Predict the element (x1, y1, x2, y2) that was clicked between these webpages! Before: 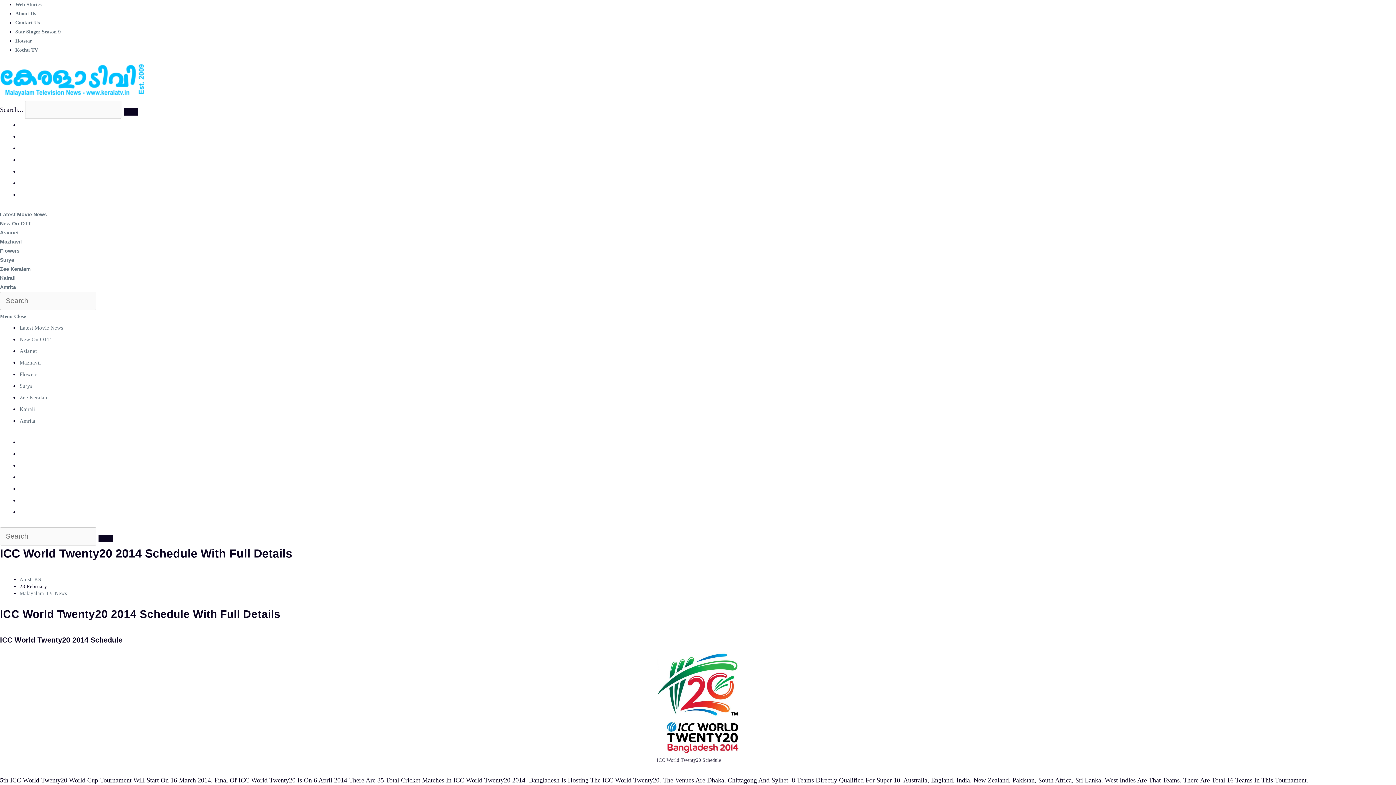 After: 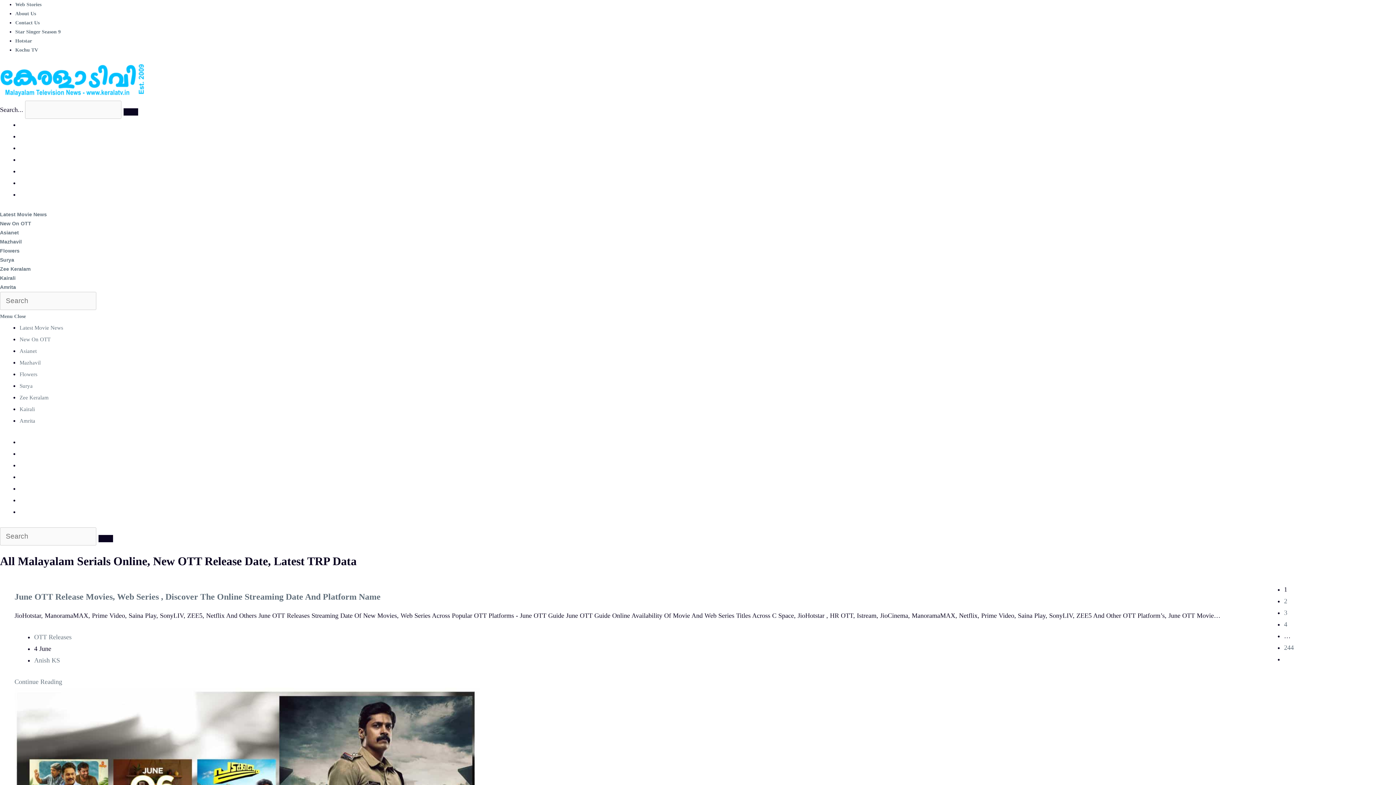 Action: bbox: (0, 91, 145, 98)